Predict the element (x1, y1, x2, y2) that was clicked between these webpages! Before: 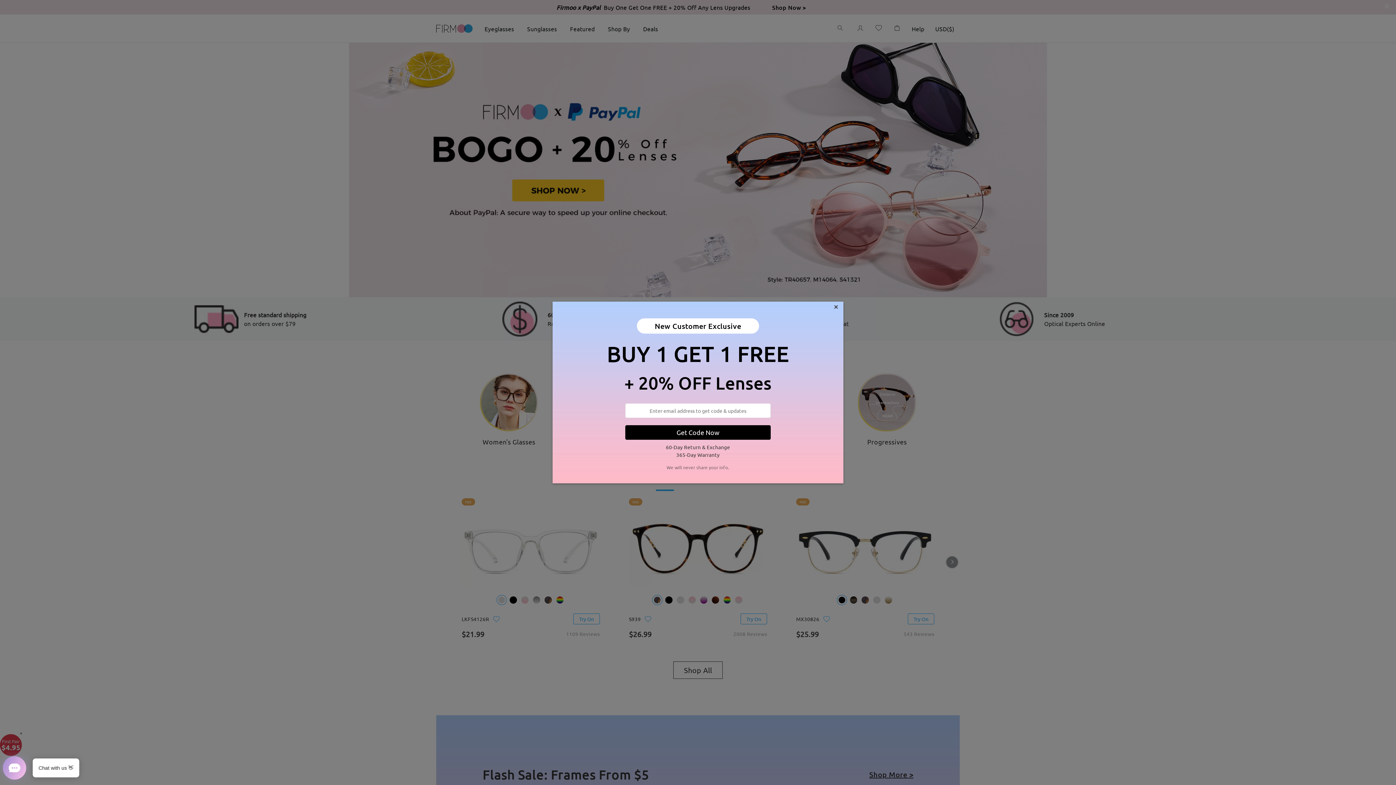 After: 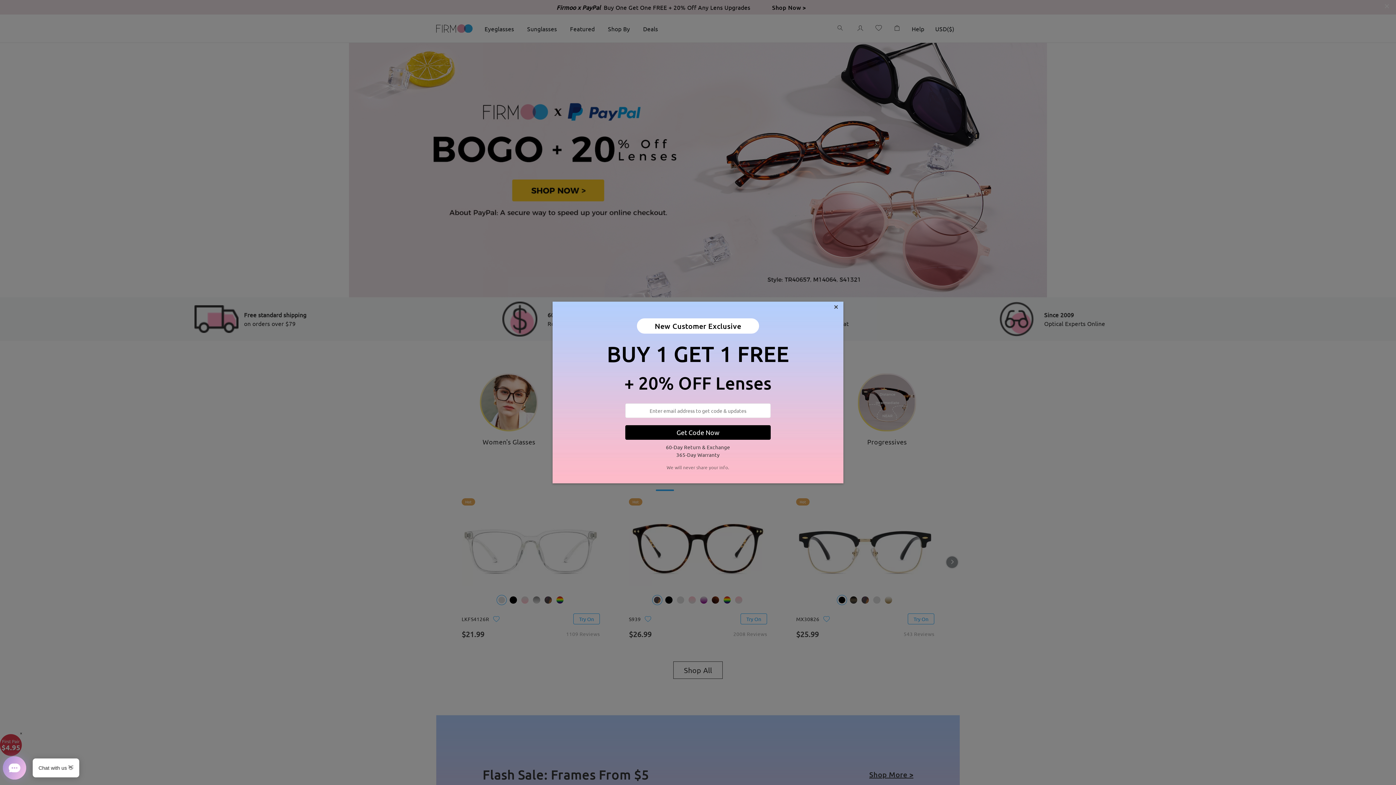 Action: label: Get Code Now bbox: (625, 425, 770, 439)